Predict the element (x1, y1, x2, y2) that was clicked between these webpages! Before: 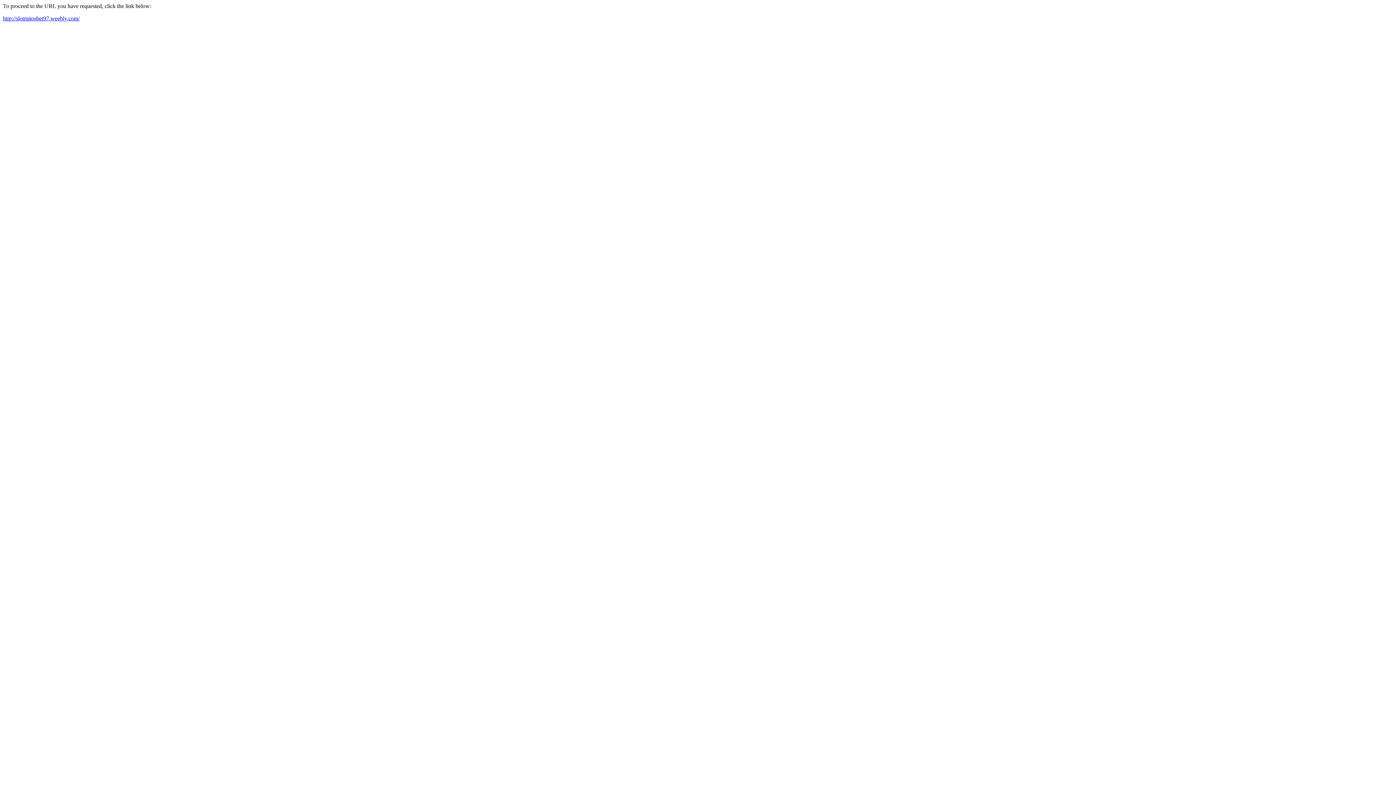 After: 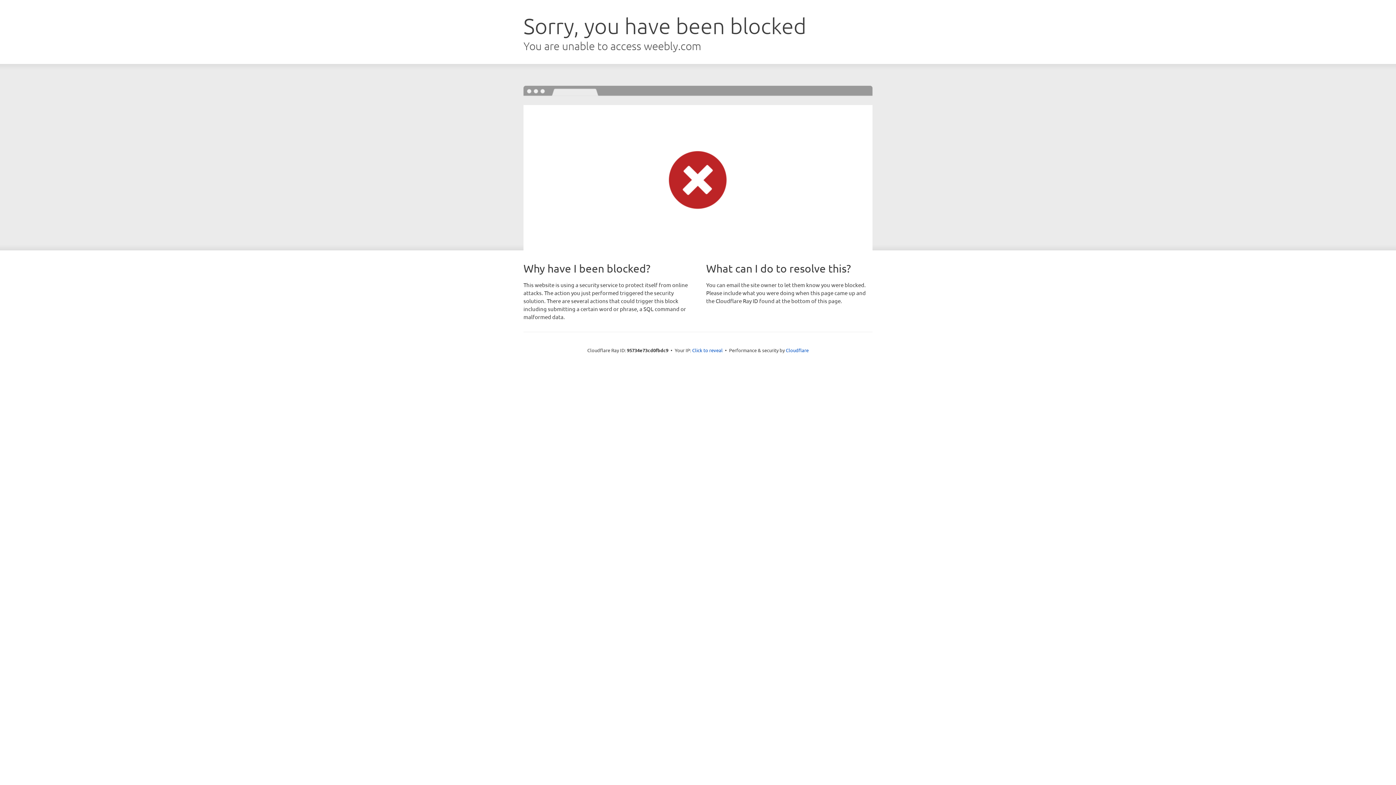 Action: label: http://slotmitosbet97.weebly.com/ bbox: (2, 15, 79, 21)